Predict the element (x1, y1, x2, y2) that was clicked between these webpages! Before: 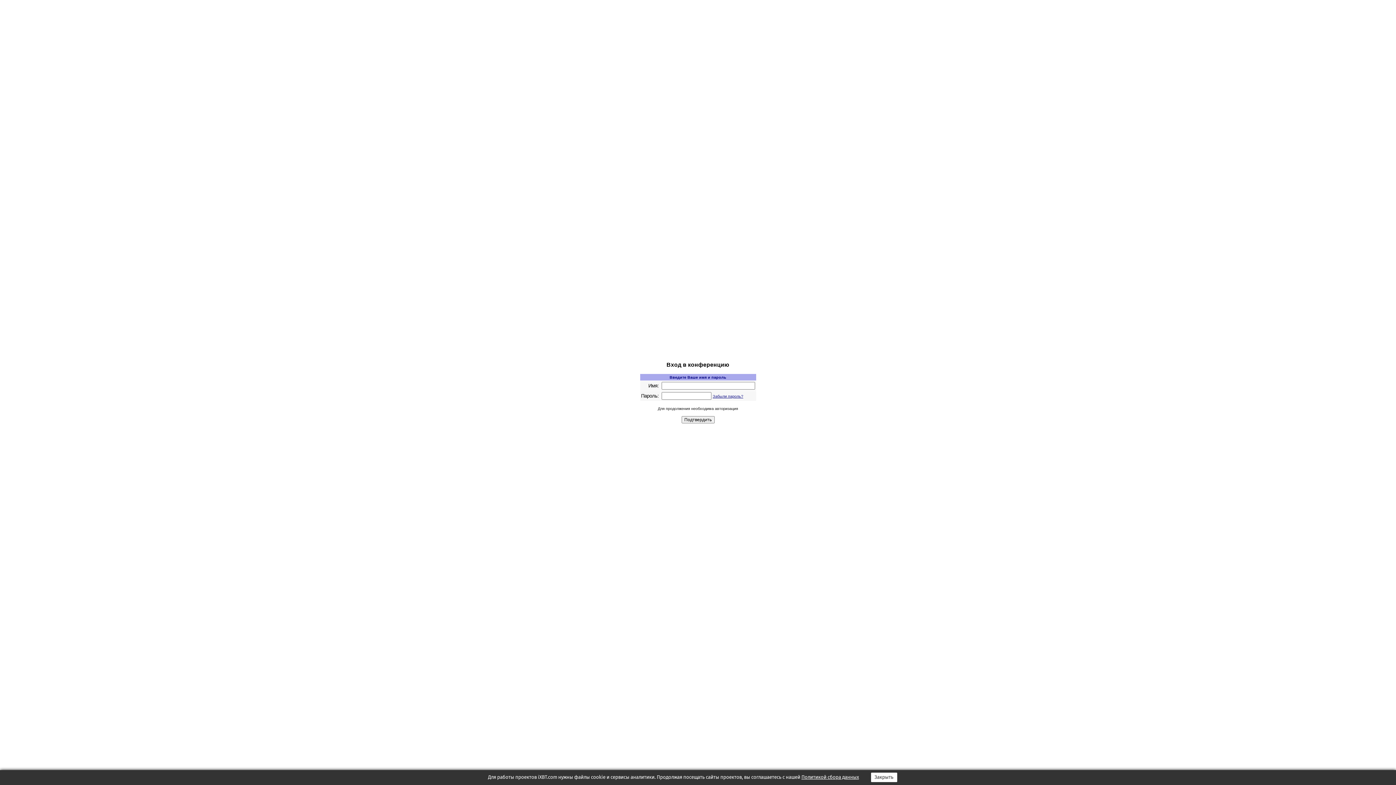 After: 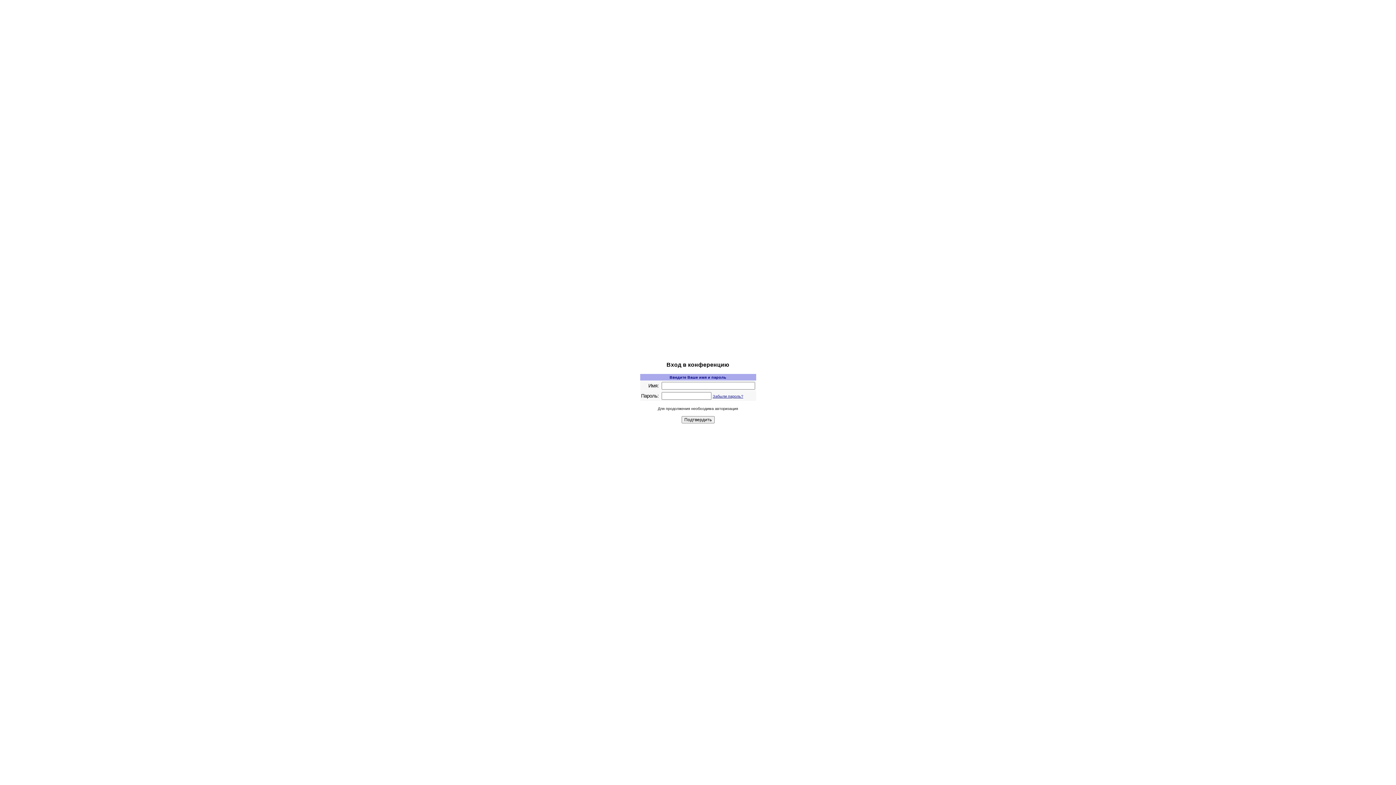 Action: bbox: (871, 773, 897, 782) label: Закрыть